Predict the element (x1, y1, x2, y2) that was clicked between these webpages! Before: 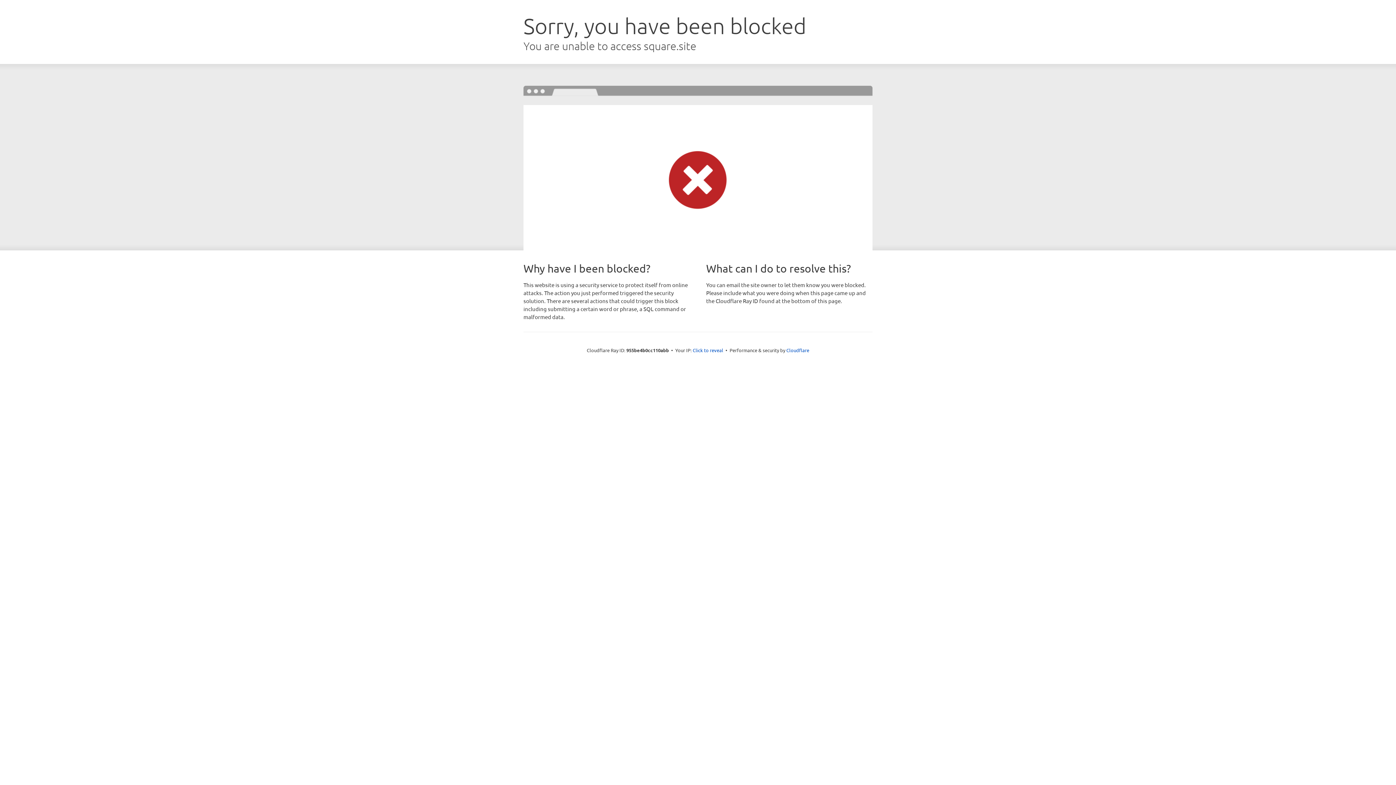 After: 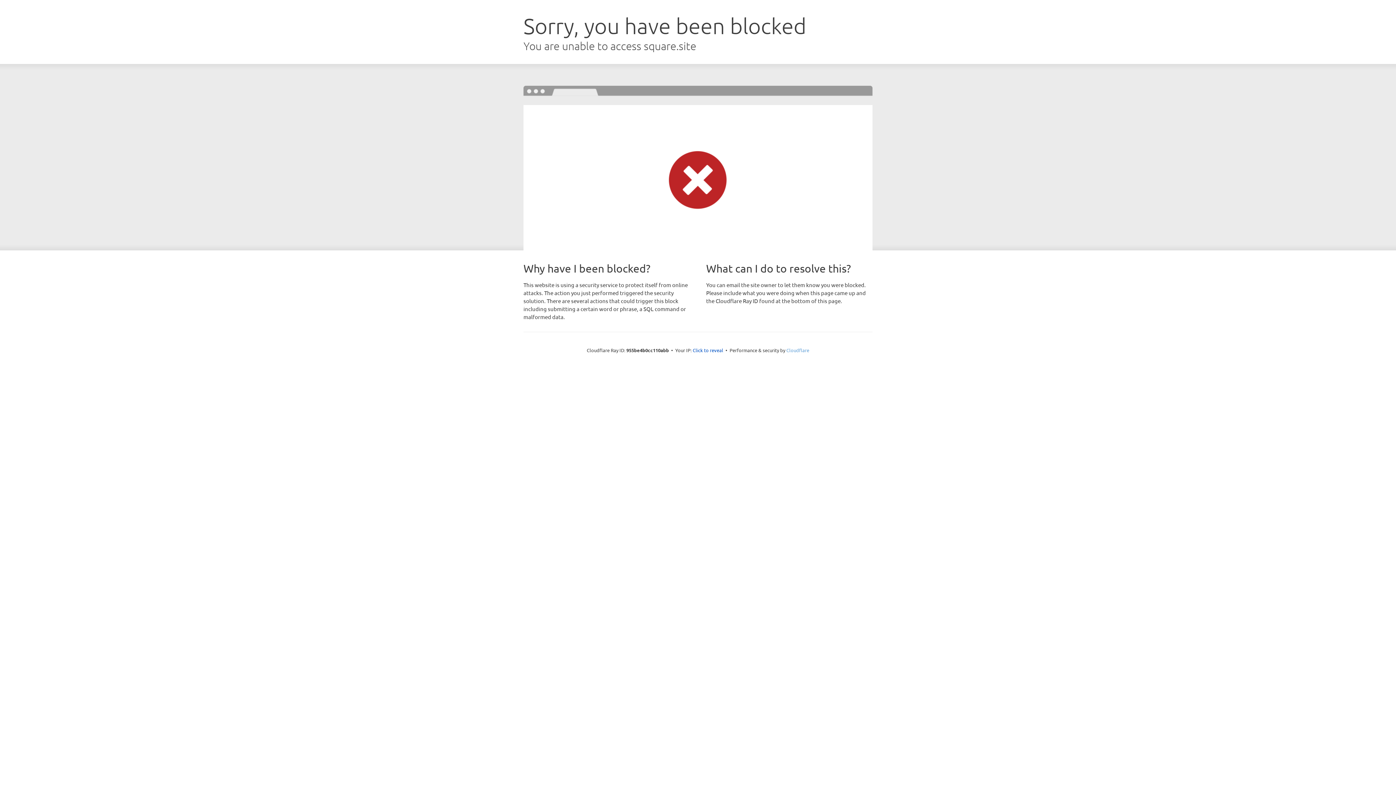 Action: label: Cloudflare bbox: (786, 347, 809, 353)